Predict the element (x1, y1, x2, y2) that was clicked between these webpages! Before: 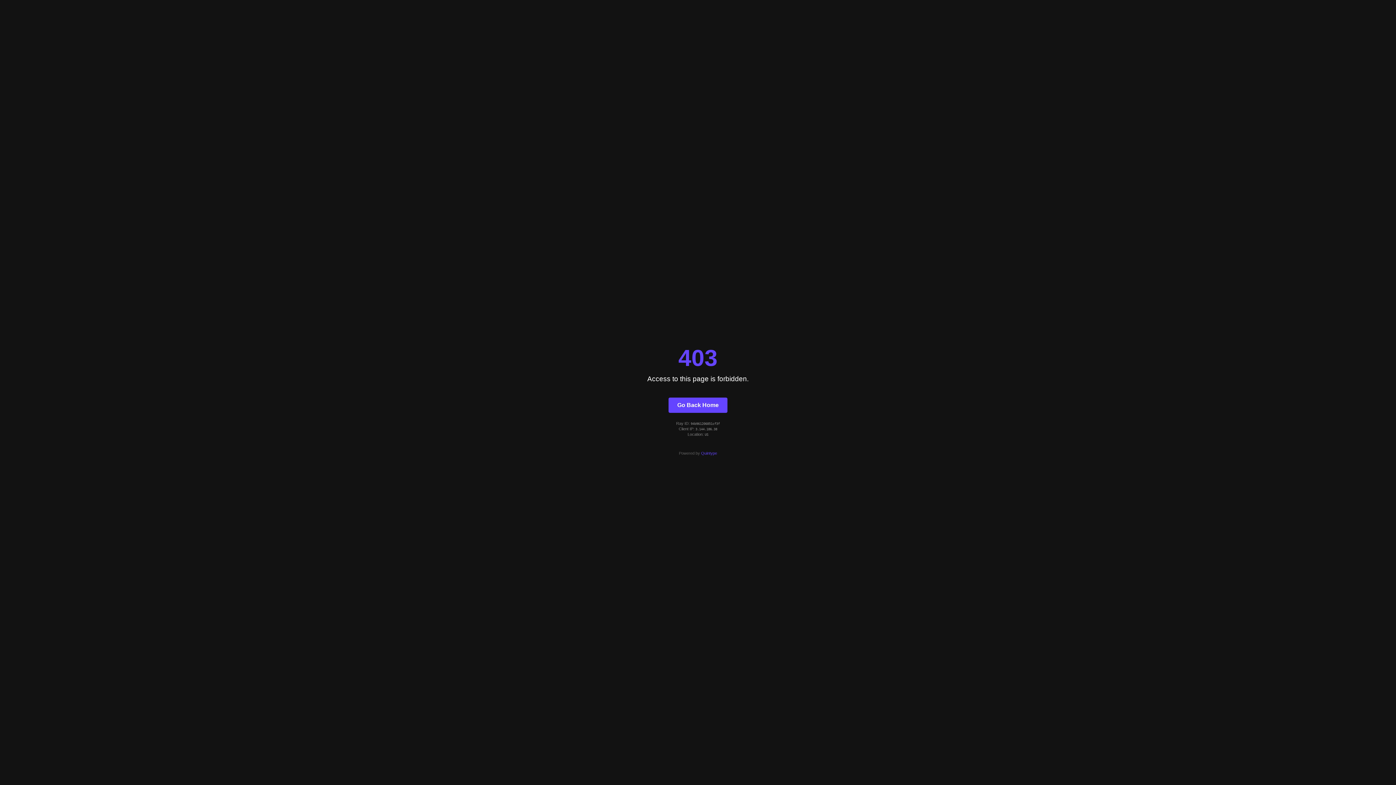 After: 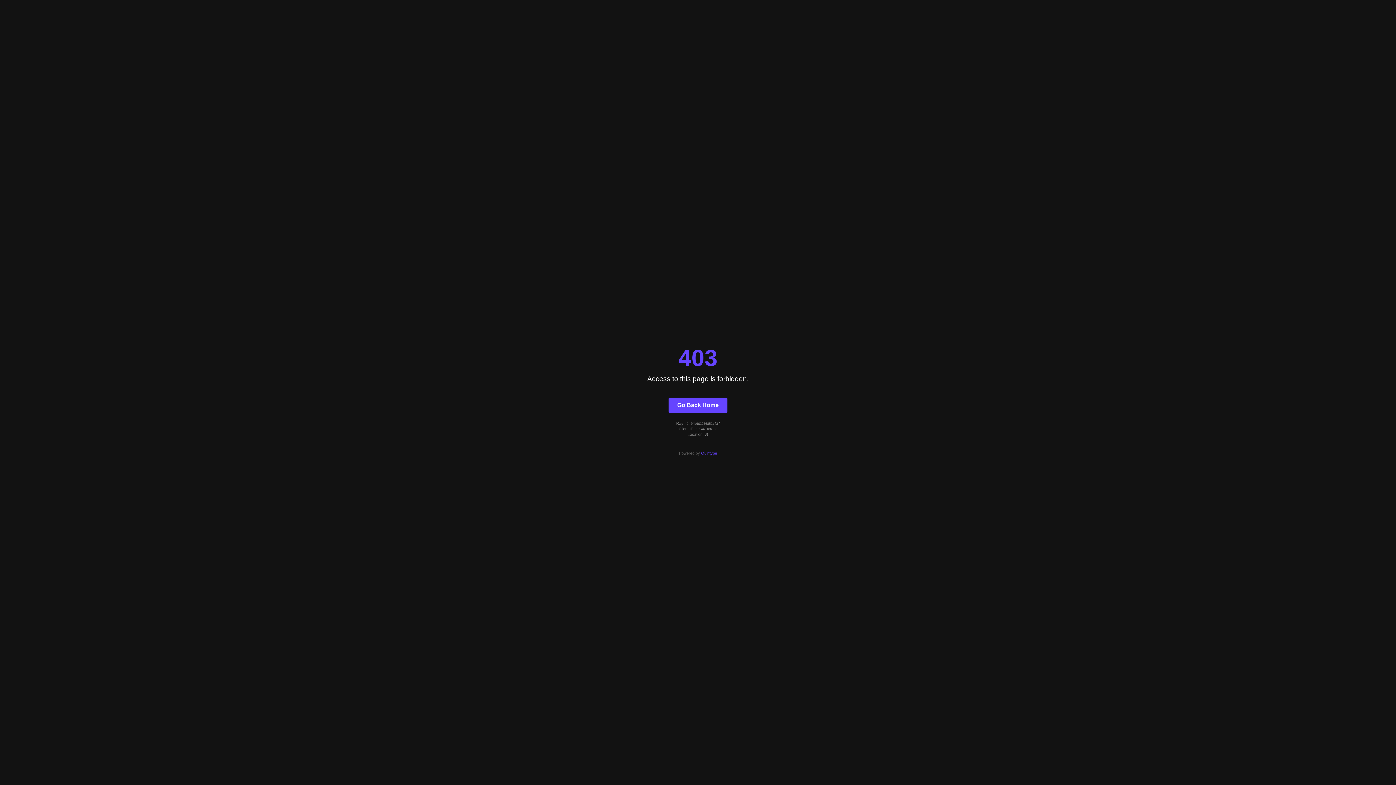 Action: bbox: (701, 451, 717, 455) label: Quintype